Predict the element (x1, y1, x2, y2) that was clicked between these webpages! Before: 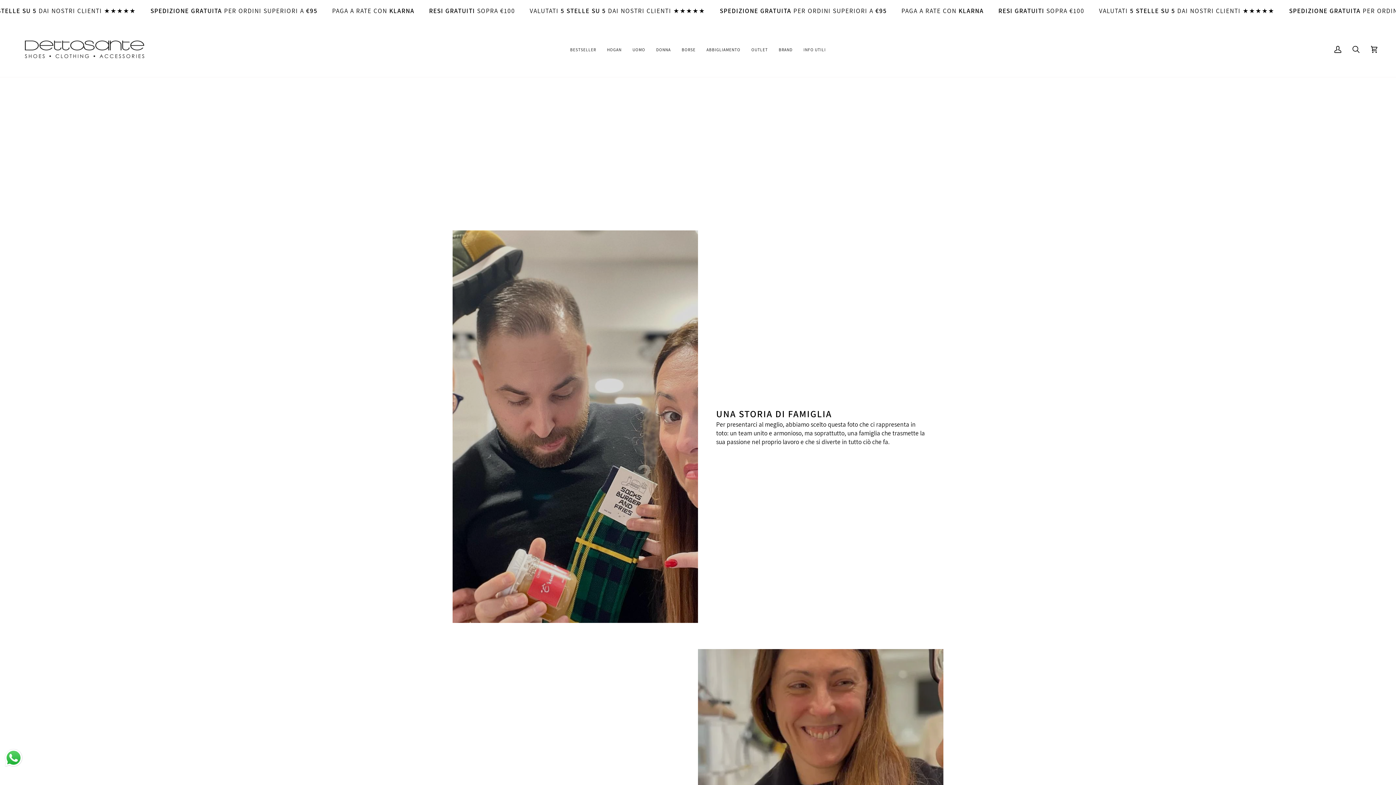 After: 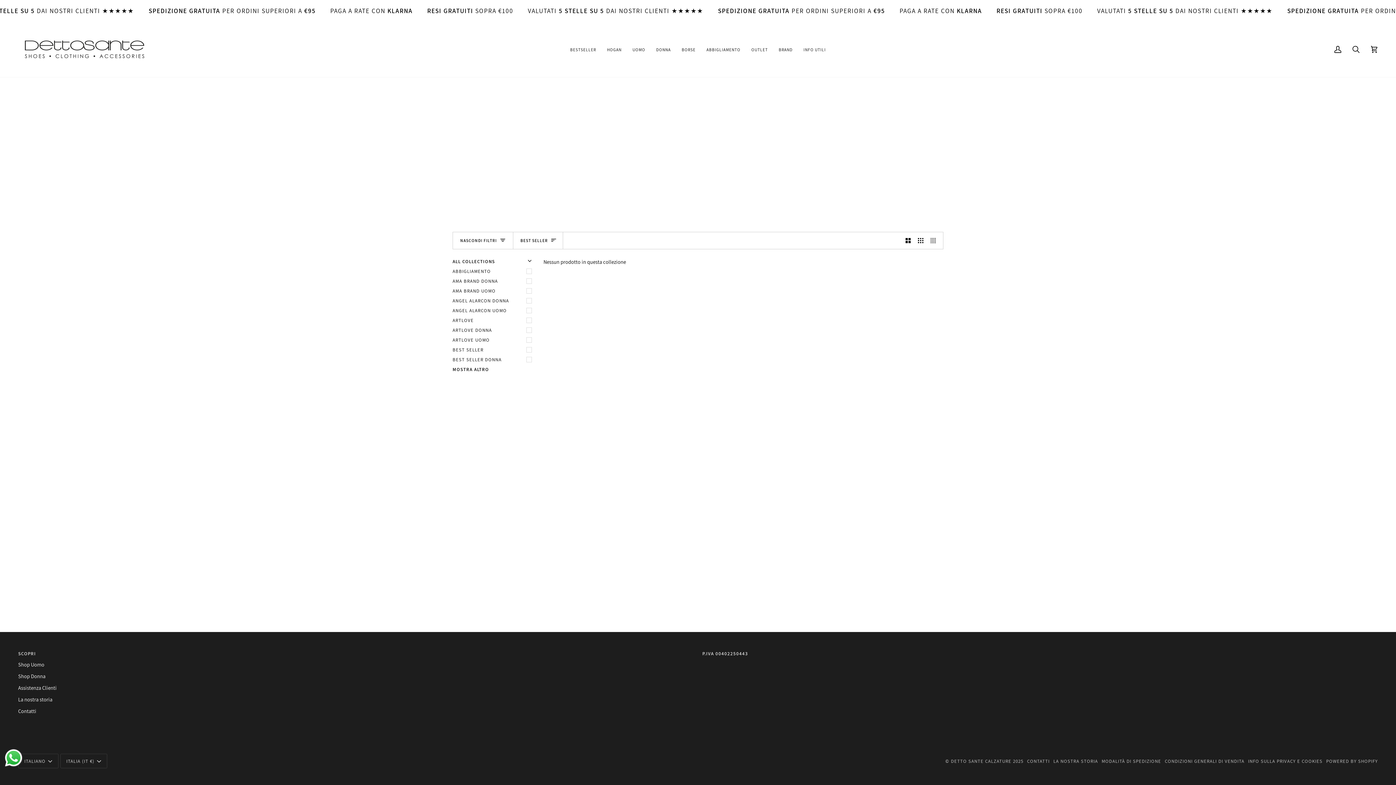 Action: bbox: (650, 21, 676, 77) label: DONNA